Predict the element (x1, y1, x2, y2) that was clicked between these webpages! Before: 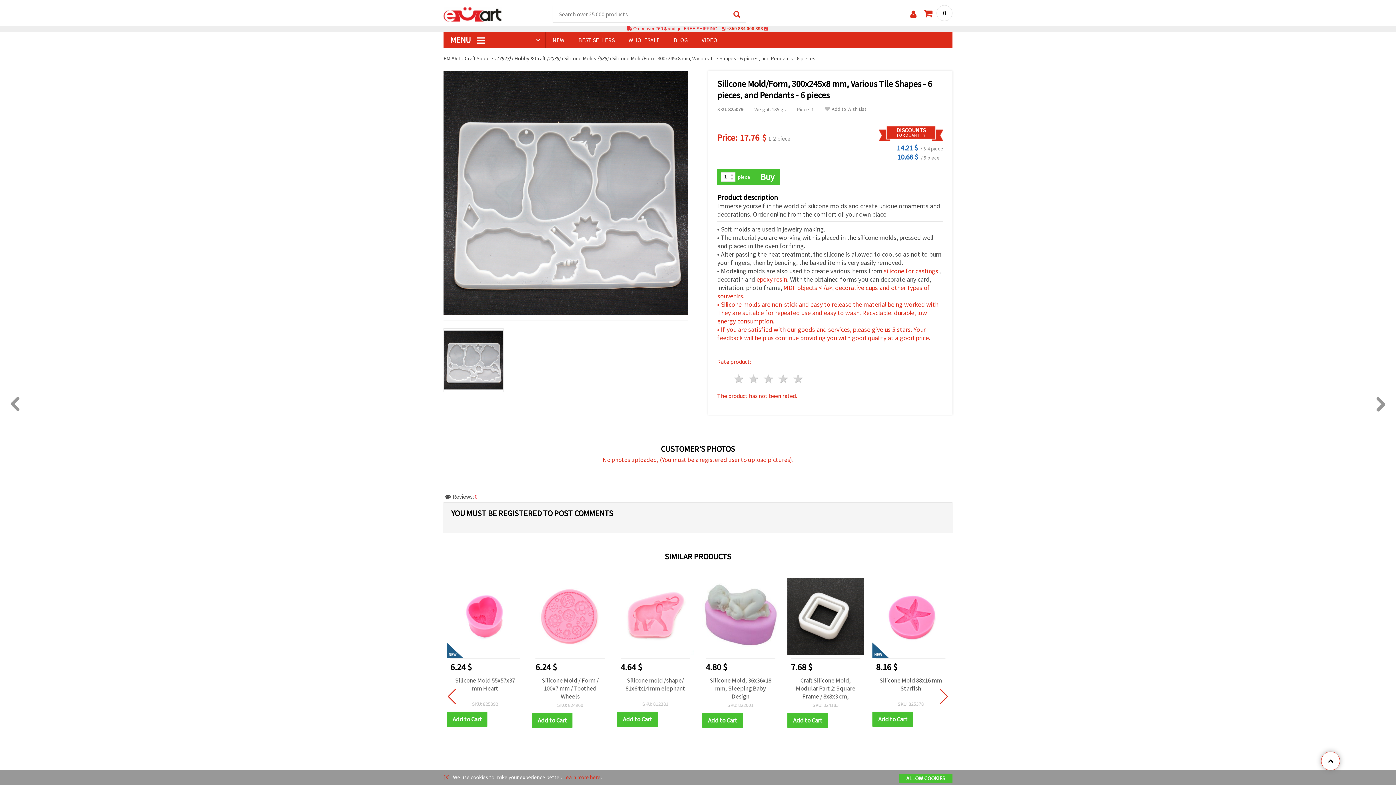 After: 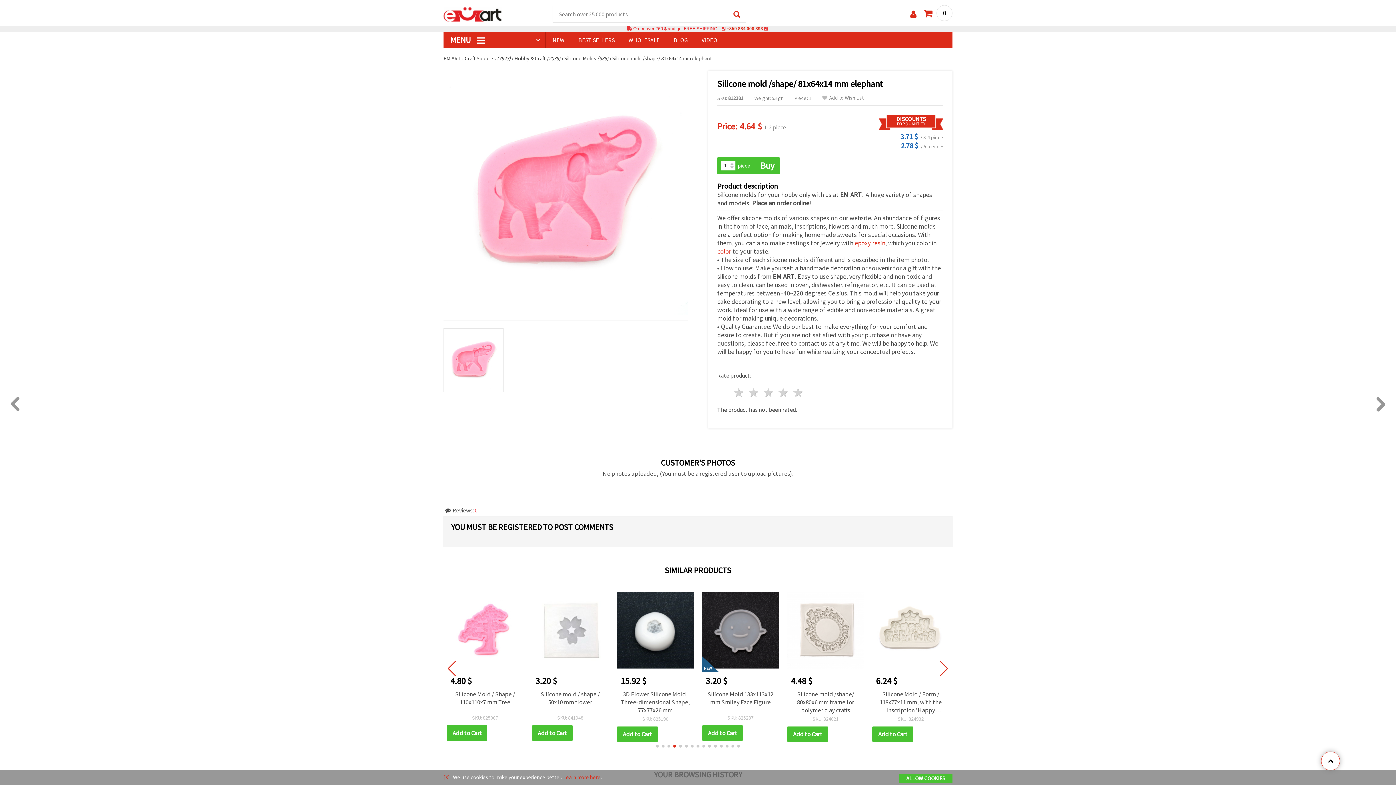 Action: label: Silicone mold /shape/ 81x64x14 mm elephant bbox: (787, 676, 864, 699)